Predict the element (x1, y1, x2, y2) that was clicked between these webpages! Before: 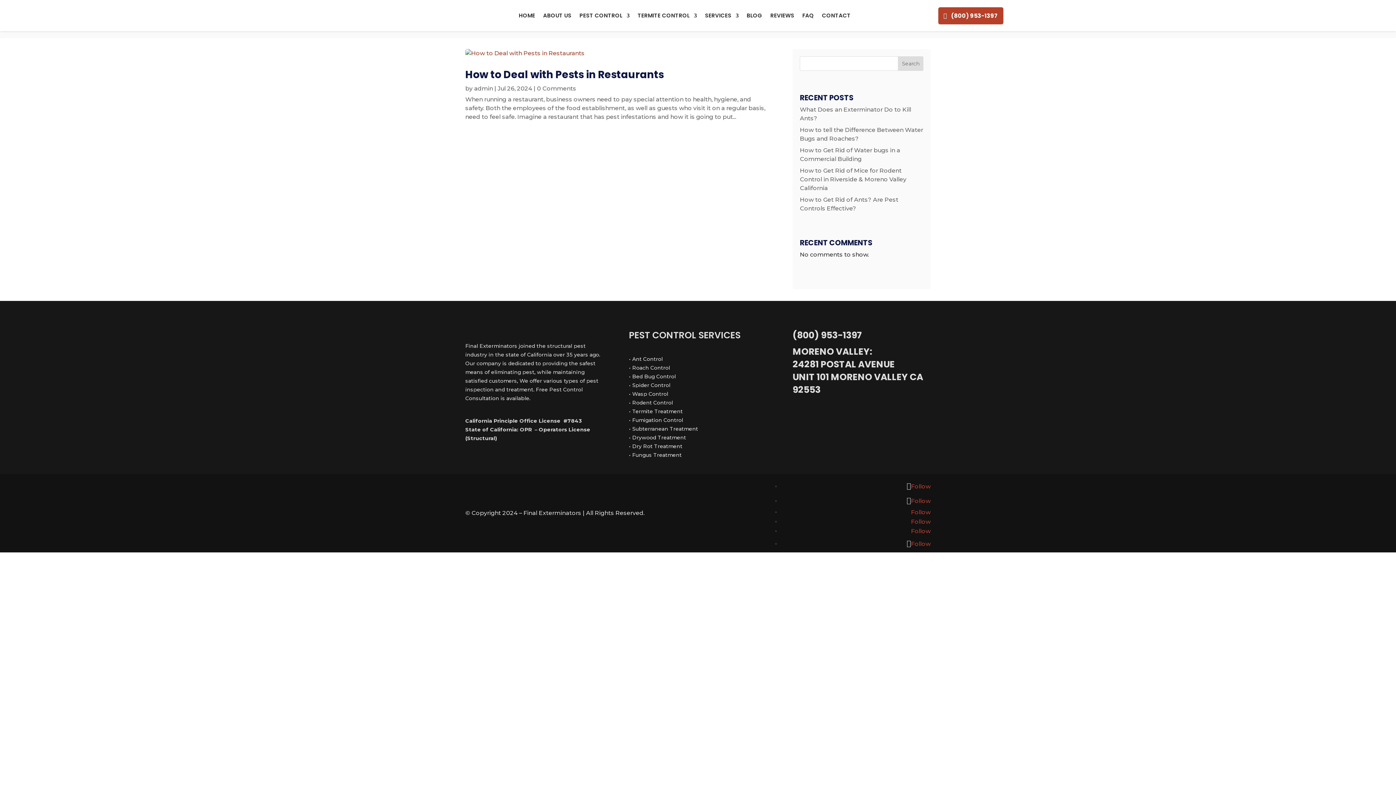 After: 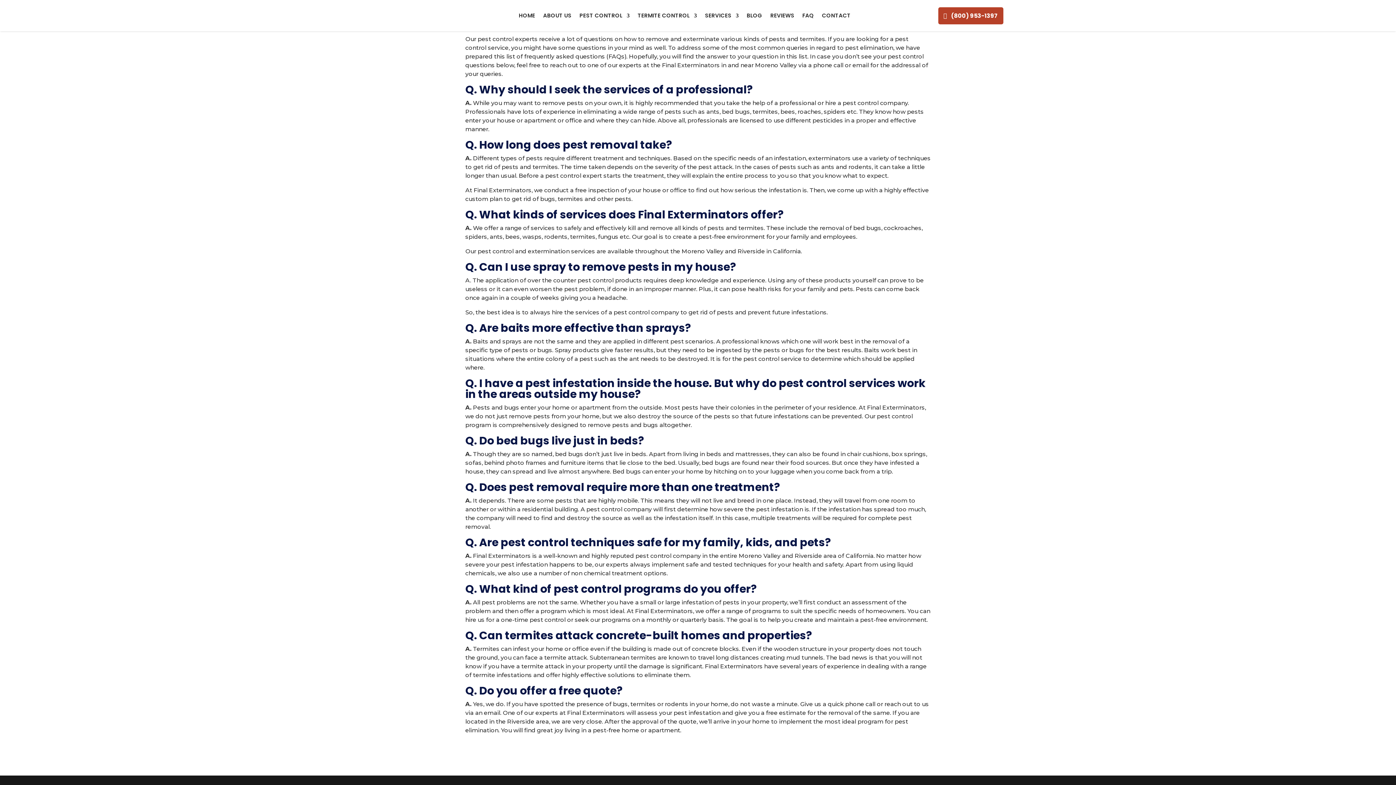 Action: bbox: (802, 1, 814, 29) label: FAQ